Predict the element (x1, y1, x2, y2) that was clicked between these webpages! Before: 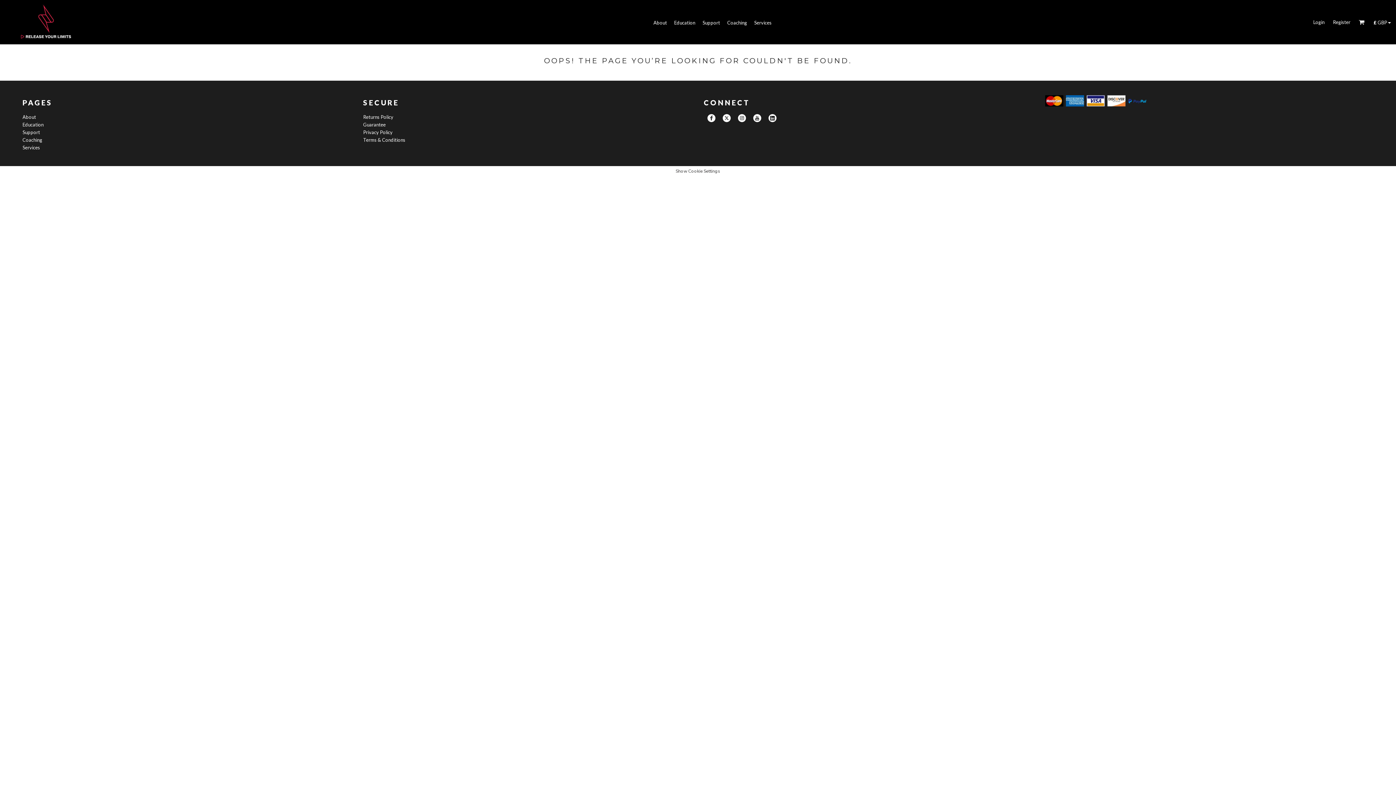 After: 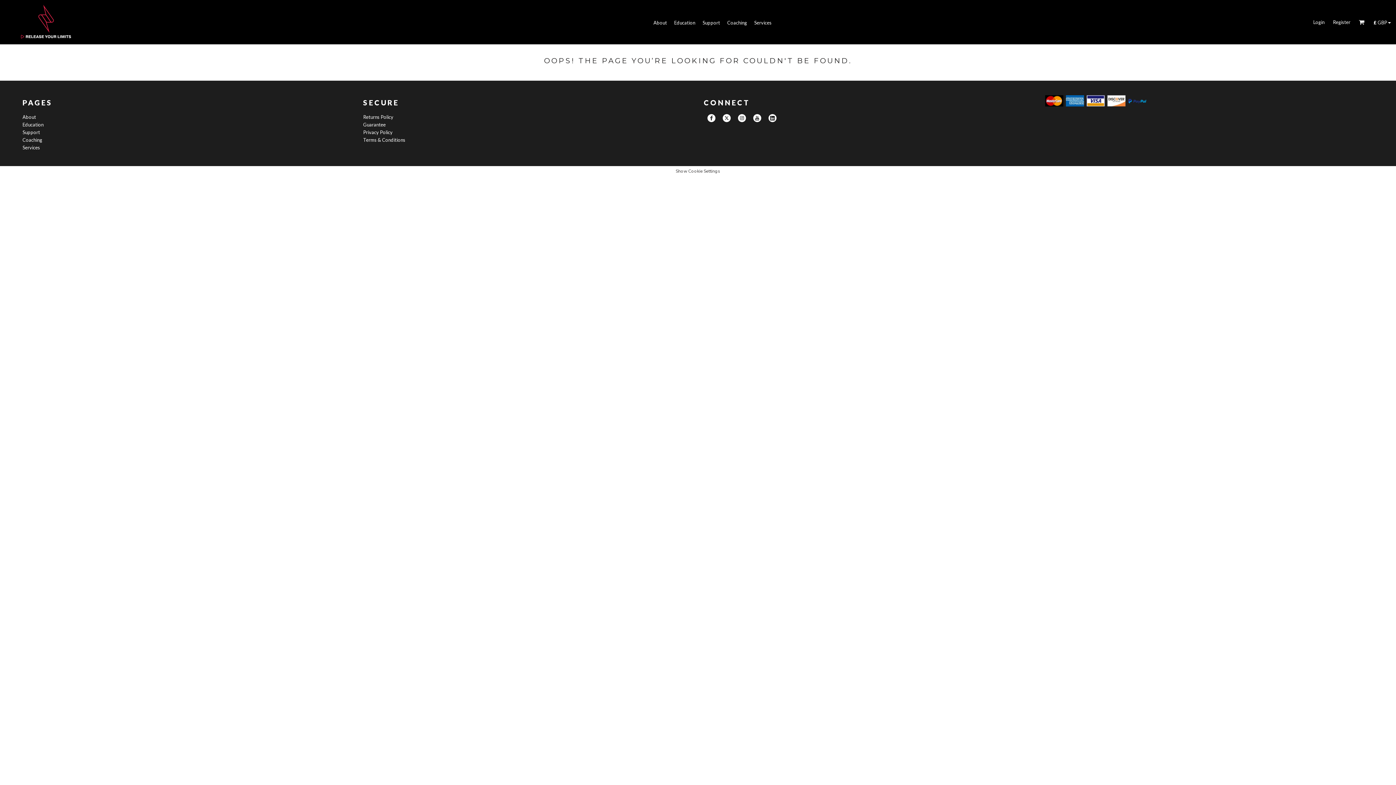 Action: bbox: (707, 114, 715, 122)